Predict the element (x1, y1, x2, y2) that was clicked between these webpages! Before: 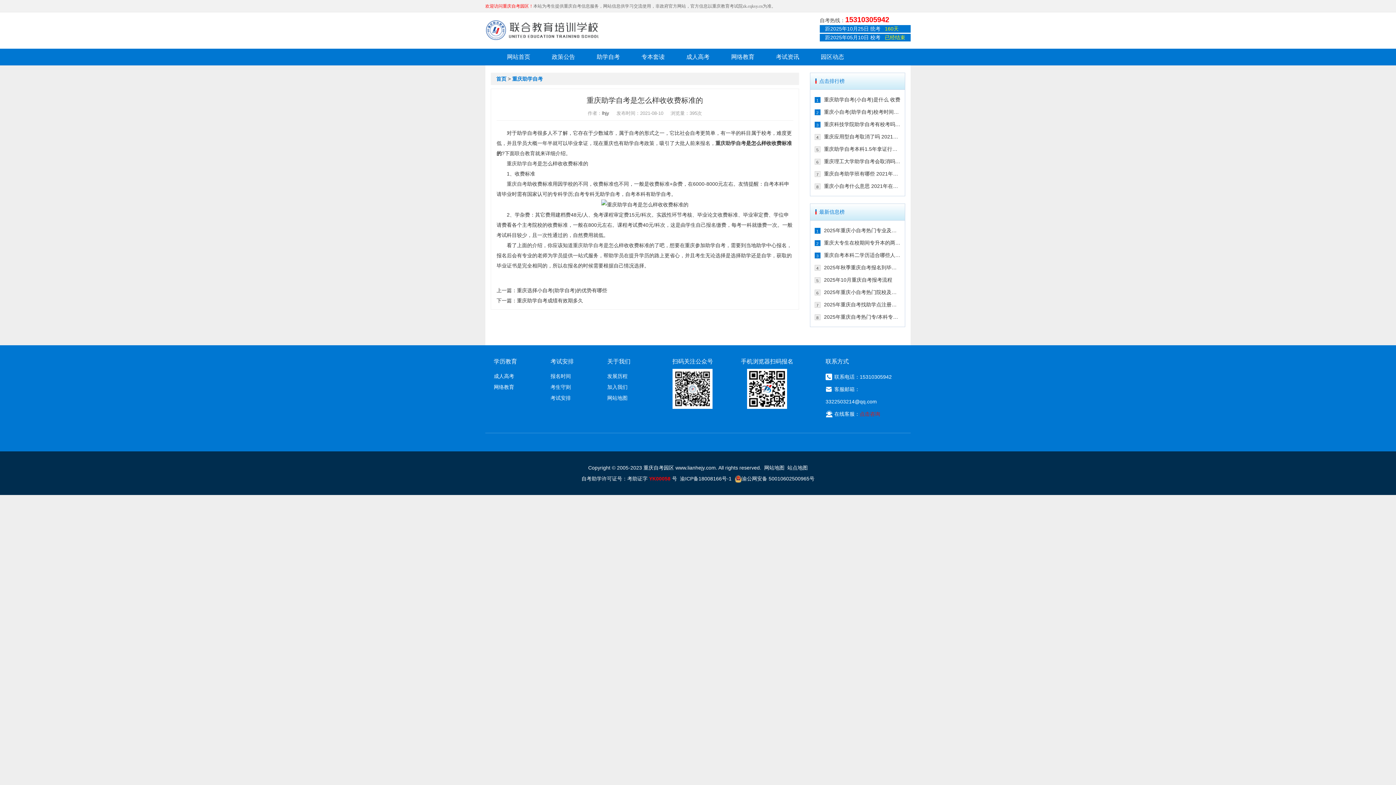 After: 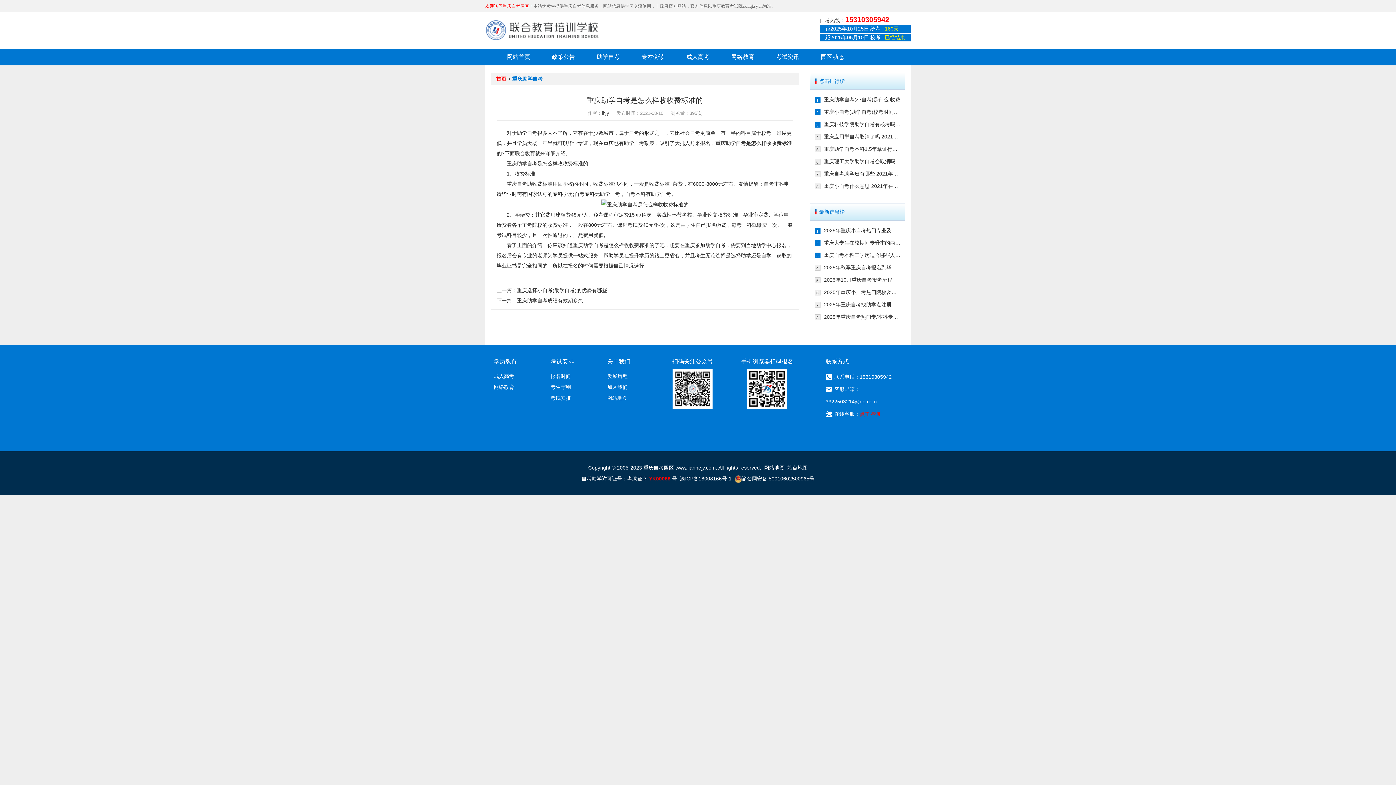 Action: bbox: (496, 76, 506, 81) label: 首页